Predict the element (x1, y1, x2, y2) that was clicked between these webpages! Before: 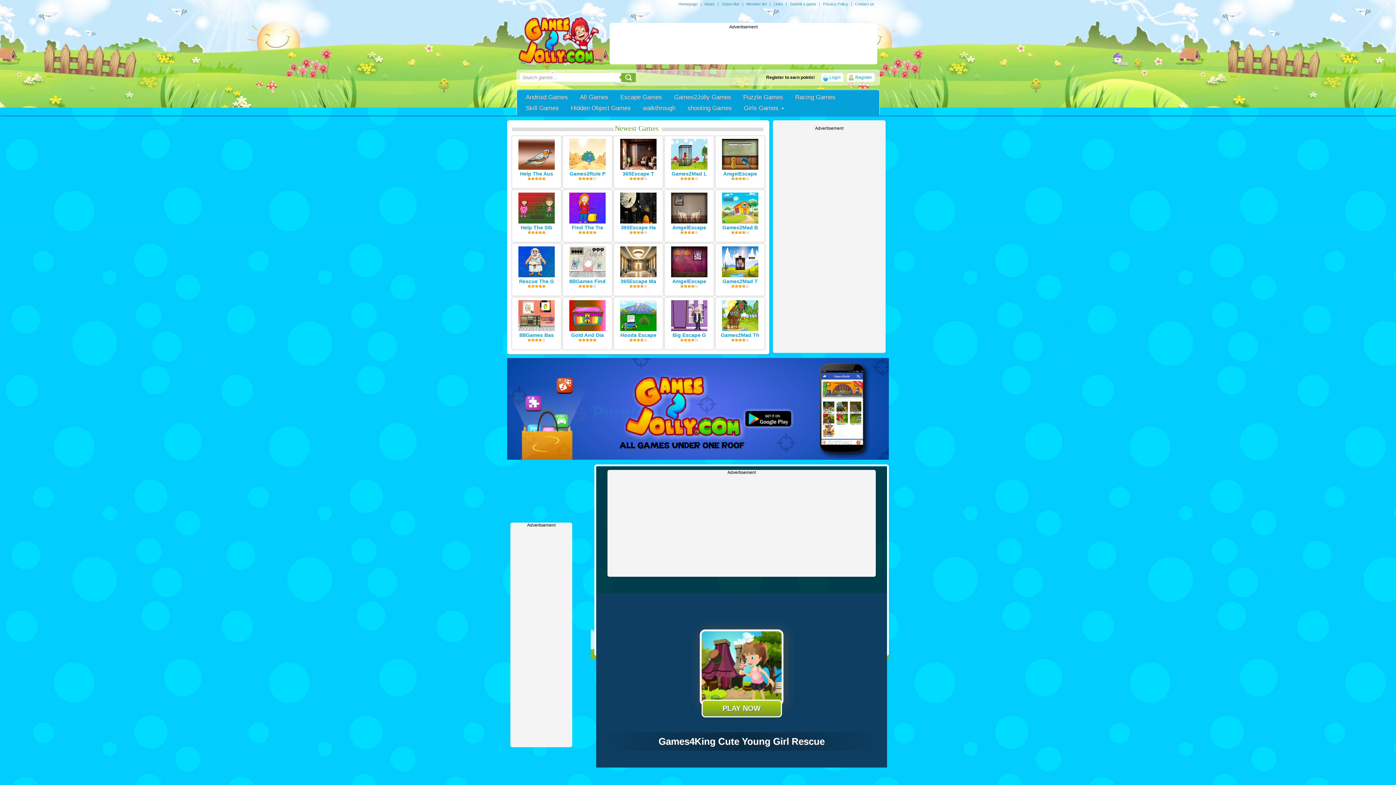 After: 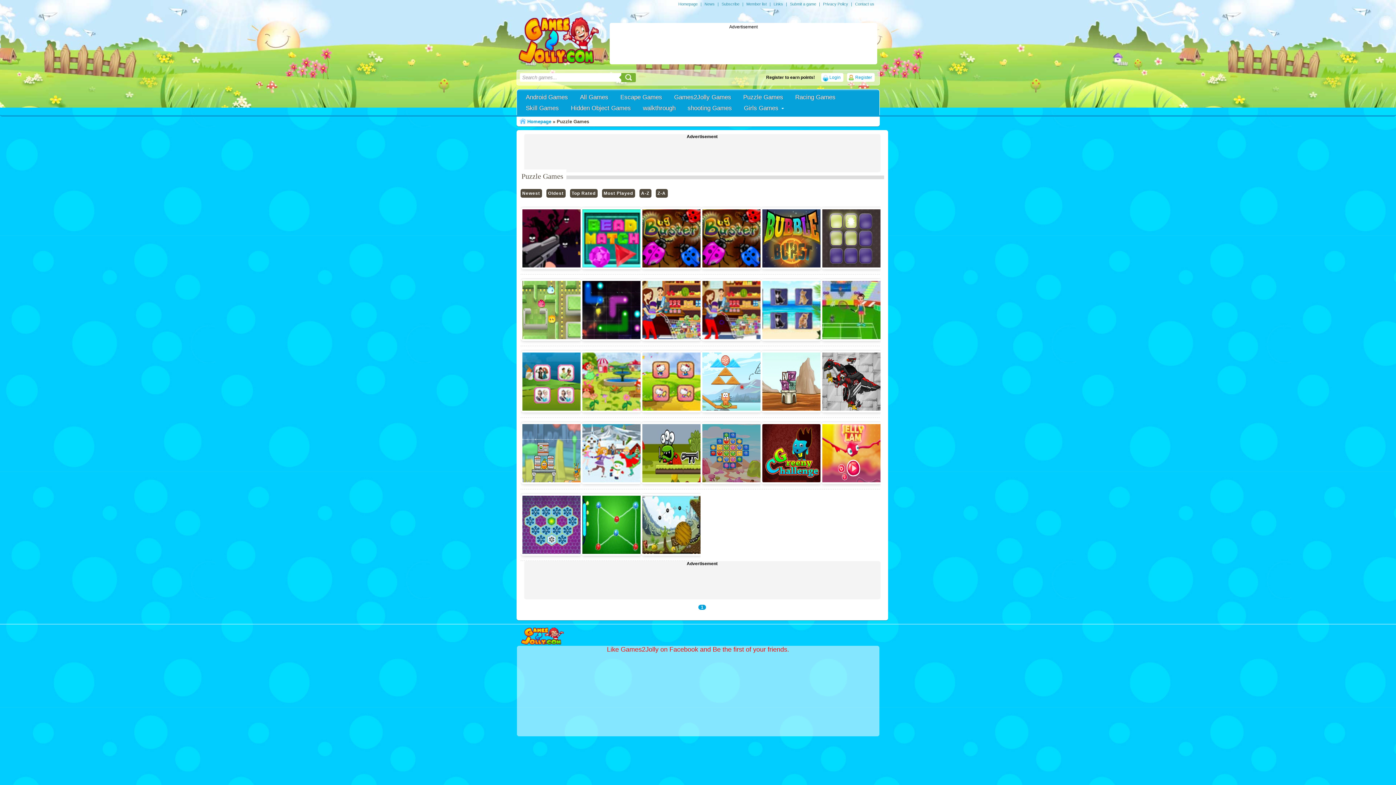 Action: bbox: (738, 92, 788, 102) label: Puzzle Games